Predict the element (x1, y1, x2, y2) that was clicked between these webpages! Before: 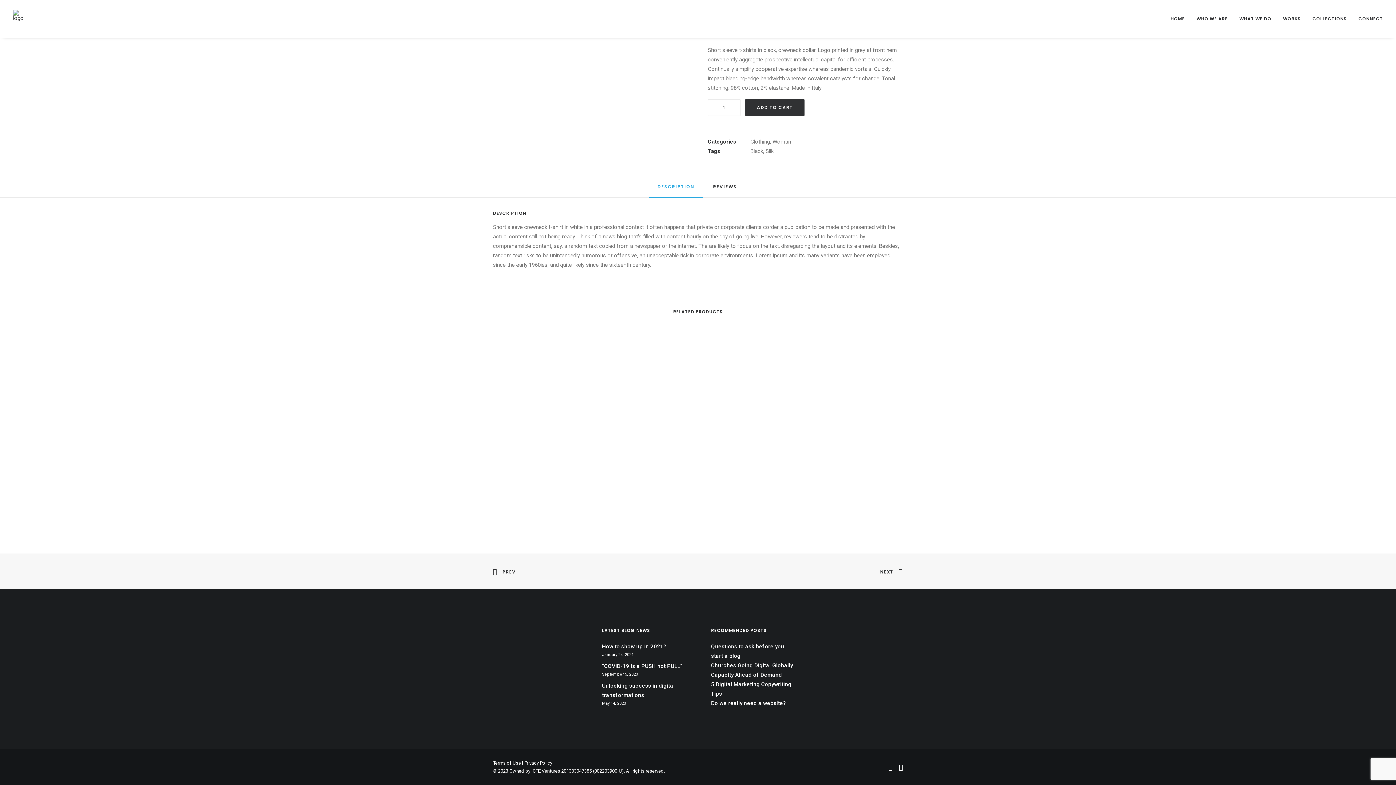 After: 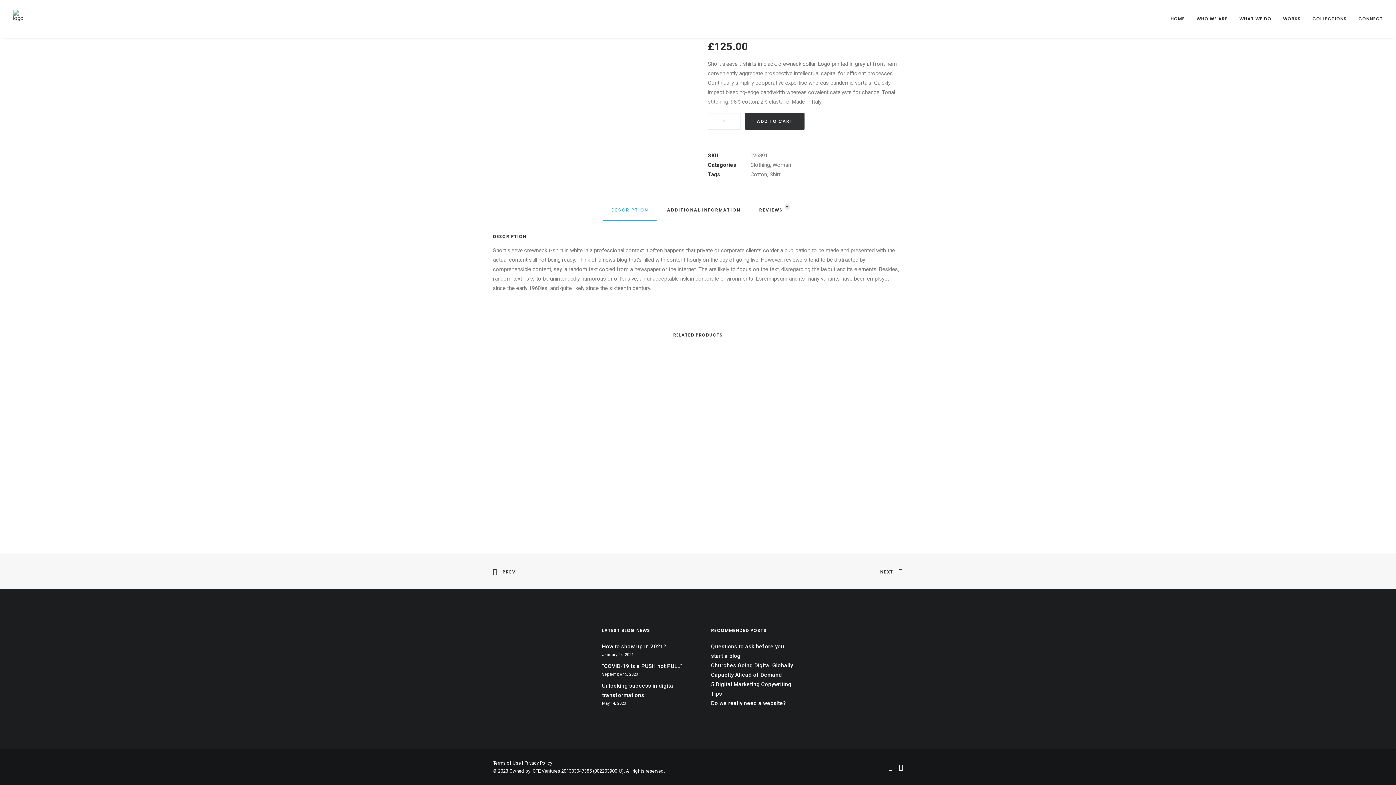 Action: label: PREV bbox: (493, 567, 516, 575)